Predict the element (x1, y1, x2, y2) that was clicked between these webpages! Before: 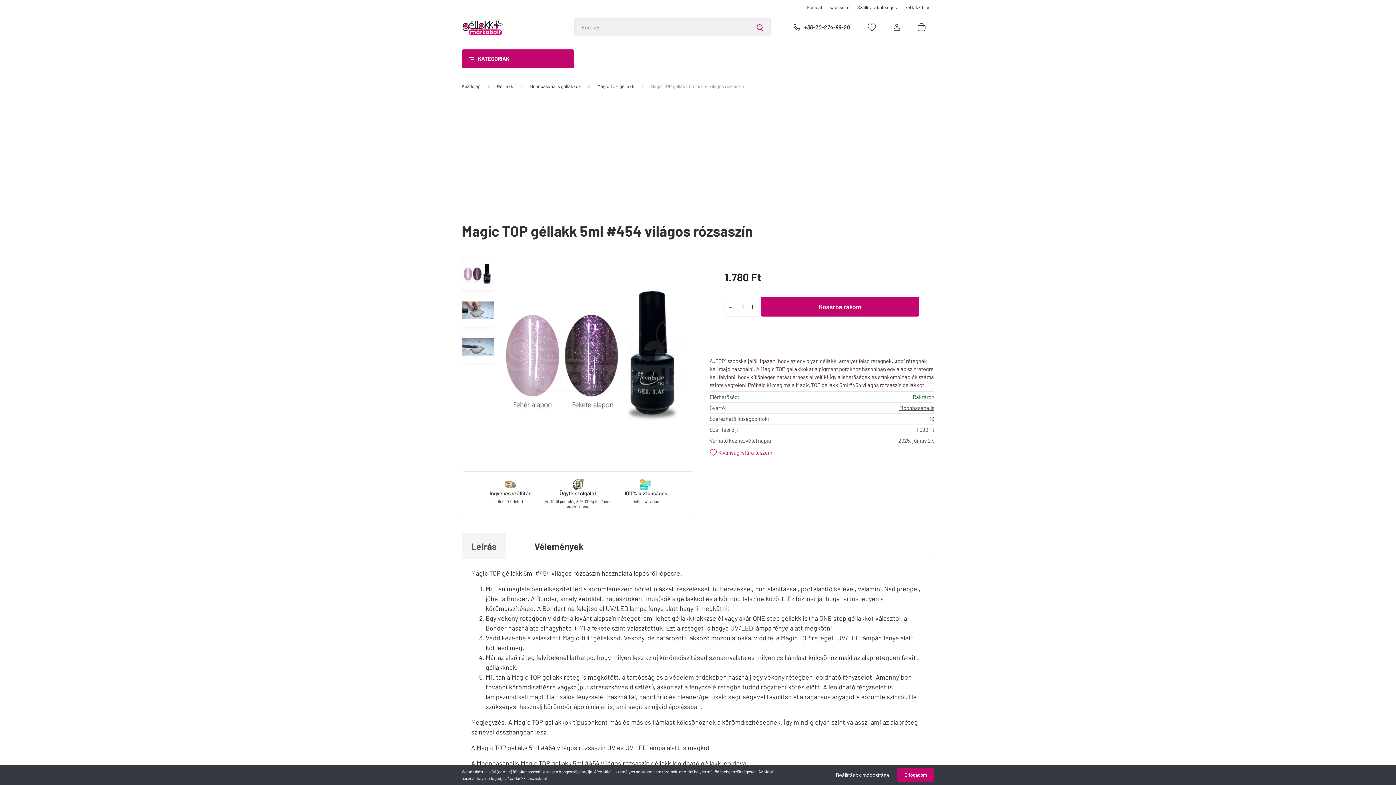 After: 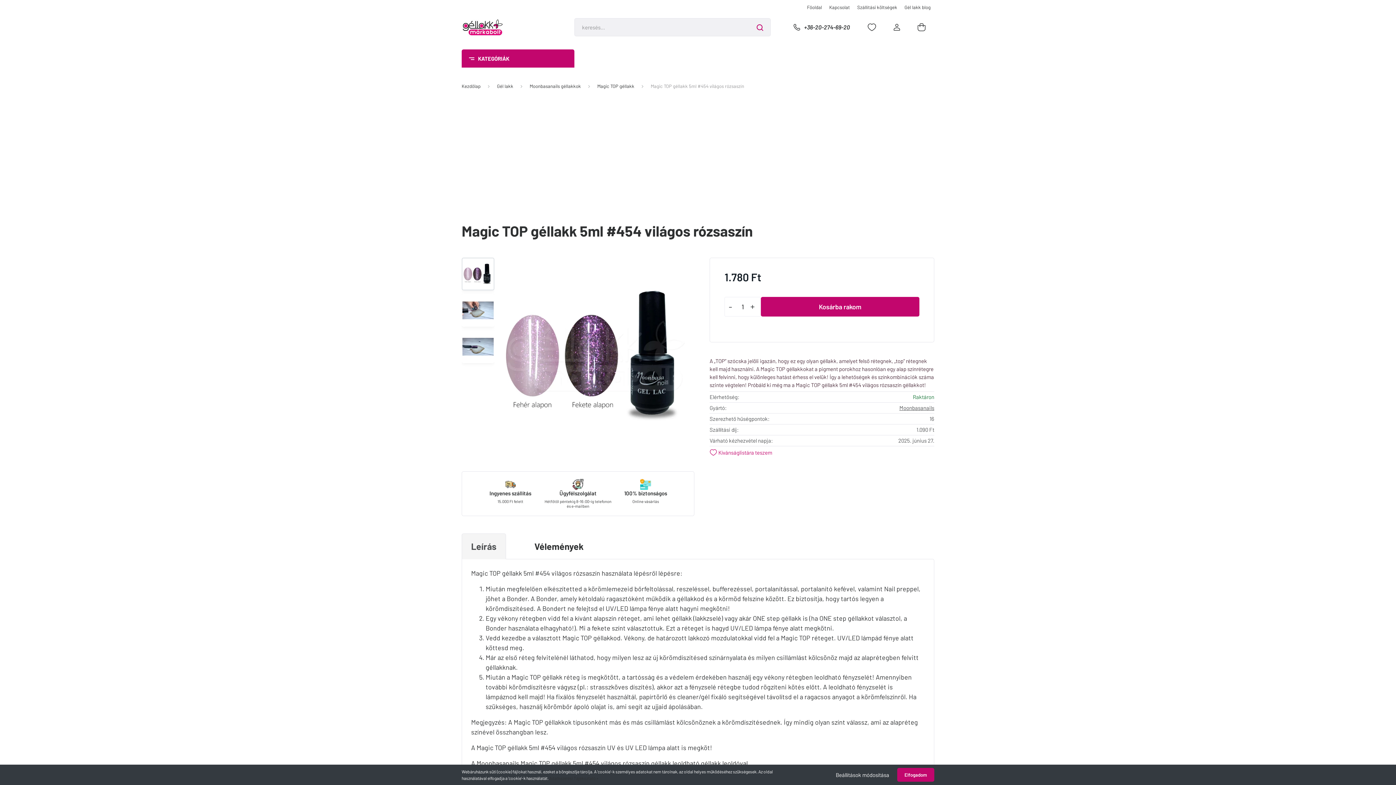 Action: label: Leírás bbox: (461, 533, 506, 559)